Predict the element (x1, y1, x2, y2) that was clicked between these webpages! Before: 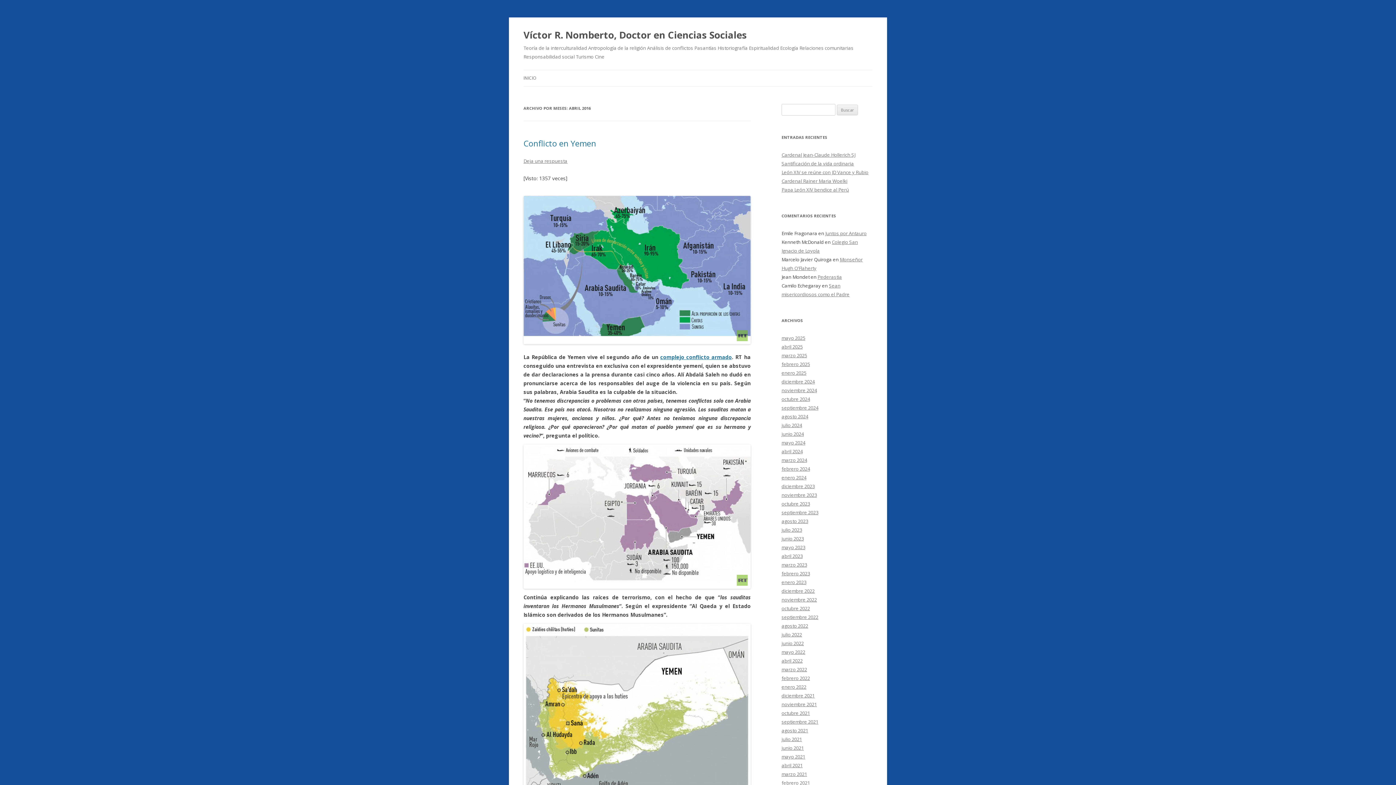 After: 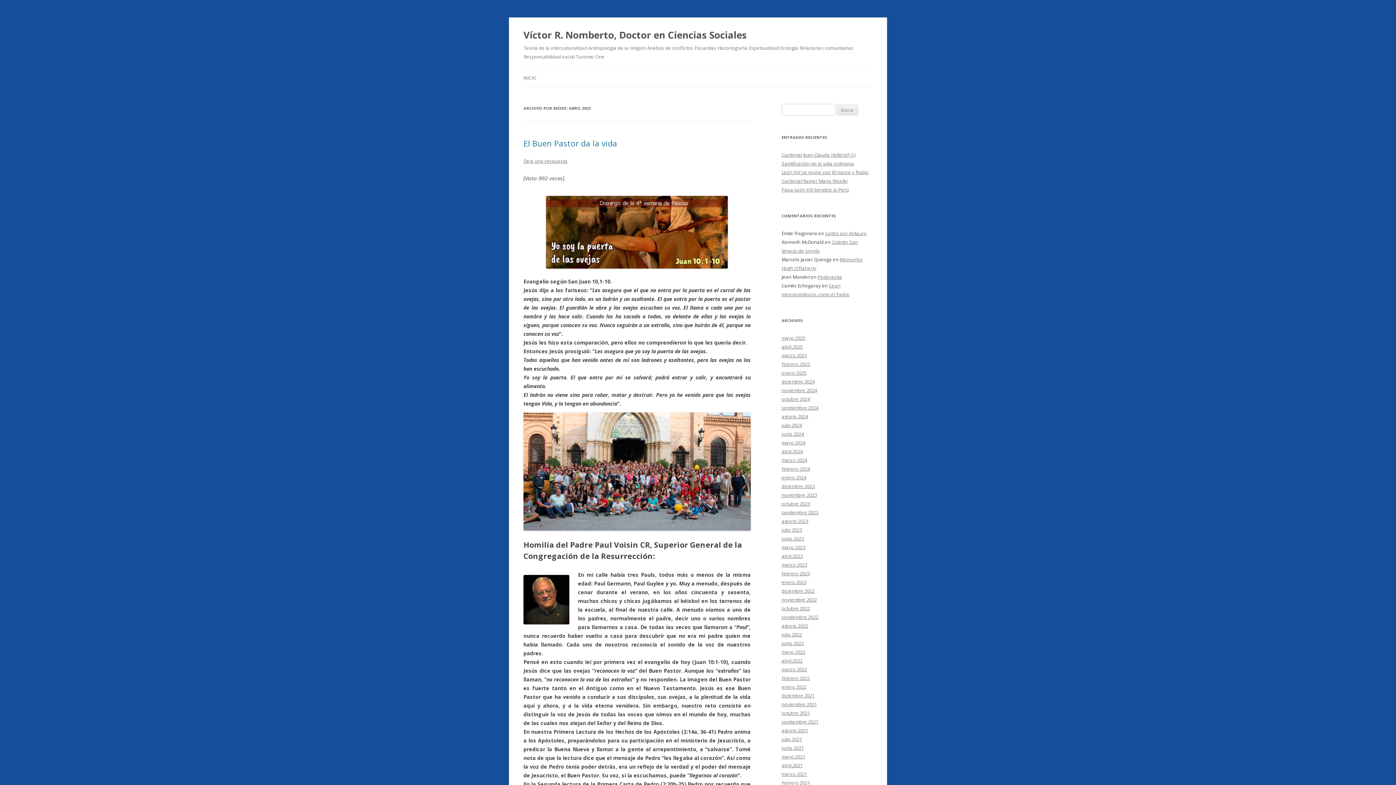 Action: bbox: (781, 553, 802, 559) label: abril 2023